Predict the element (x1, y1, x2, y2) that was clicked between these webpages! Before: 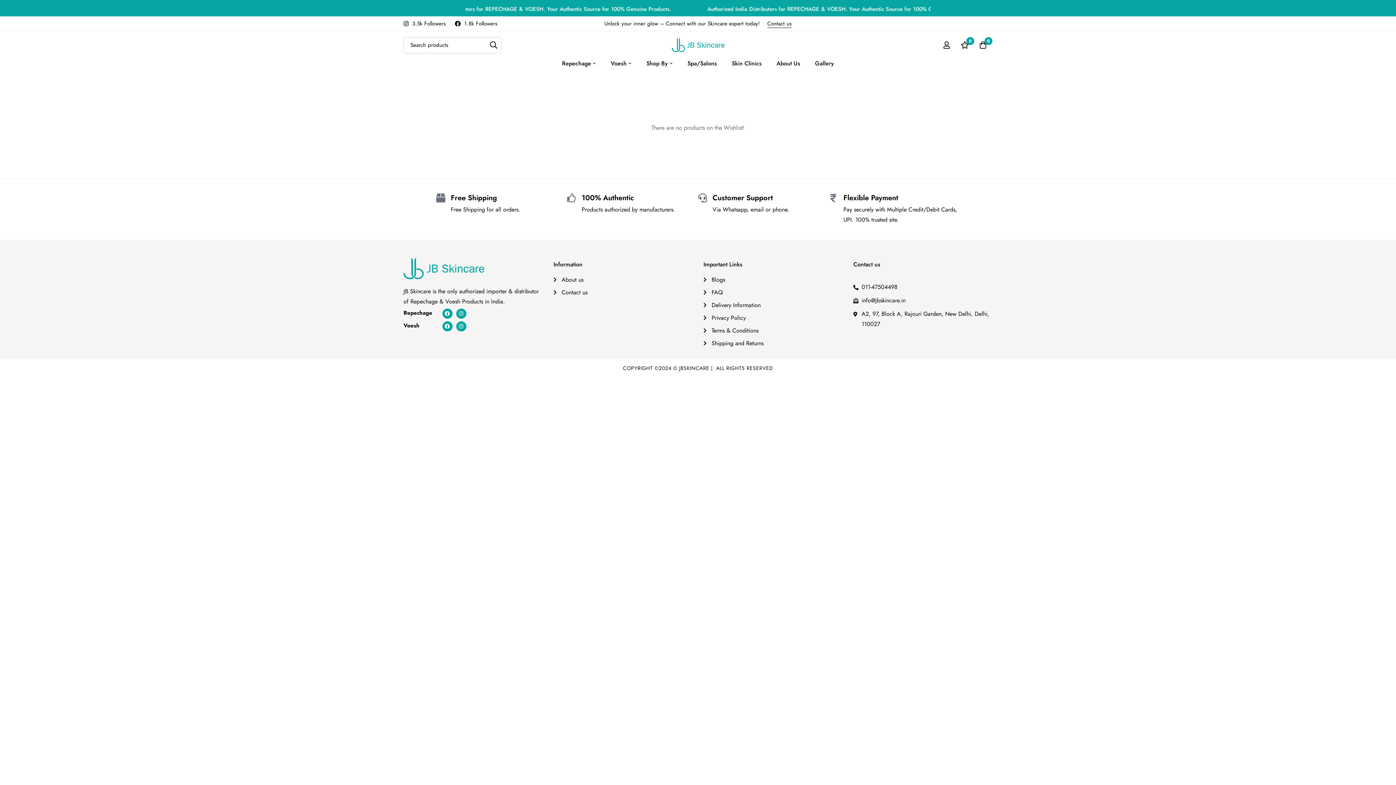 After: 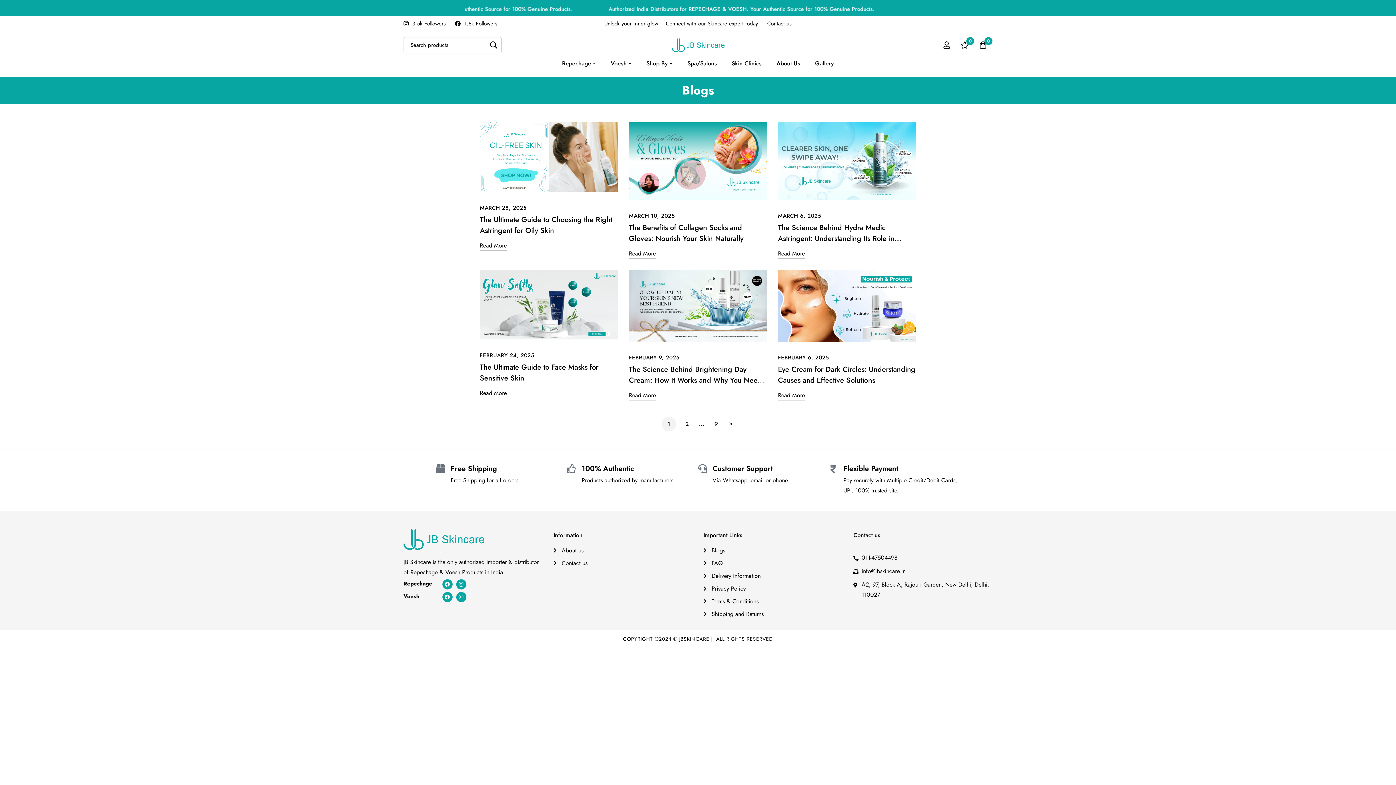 Action: bbox: (703, 274, 842, 285) label: Blogs